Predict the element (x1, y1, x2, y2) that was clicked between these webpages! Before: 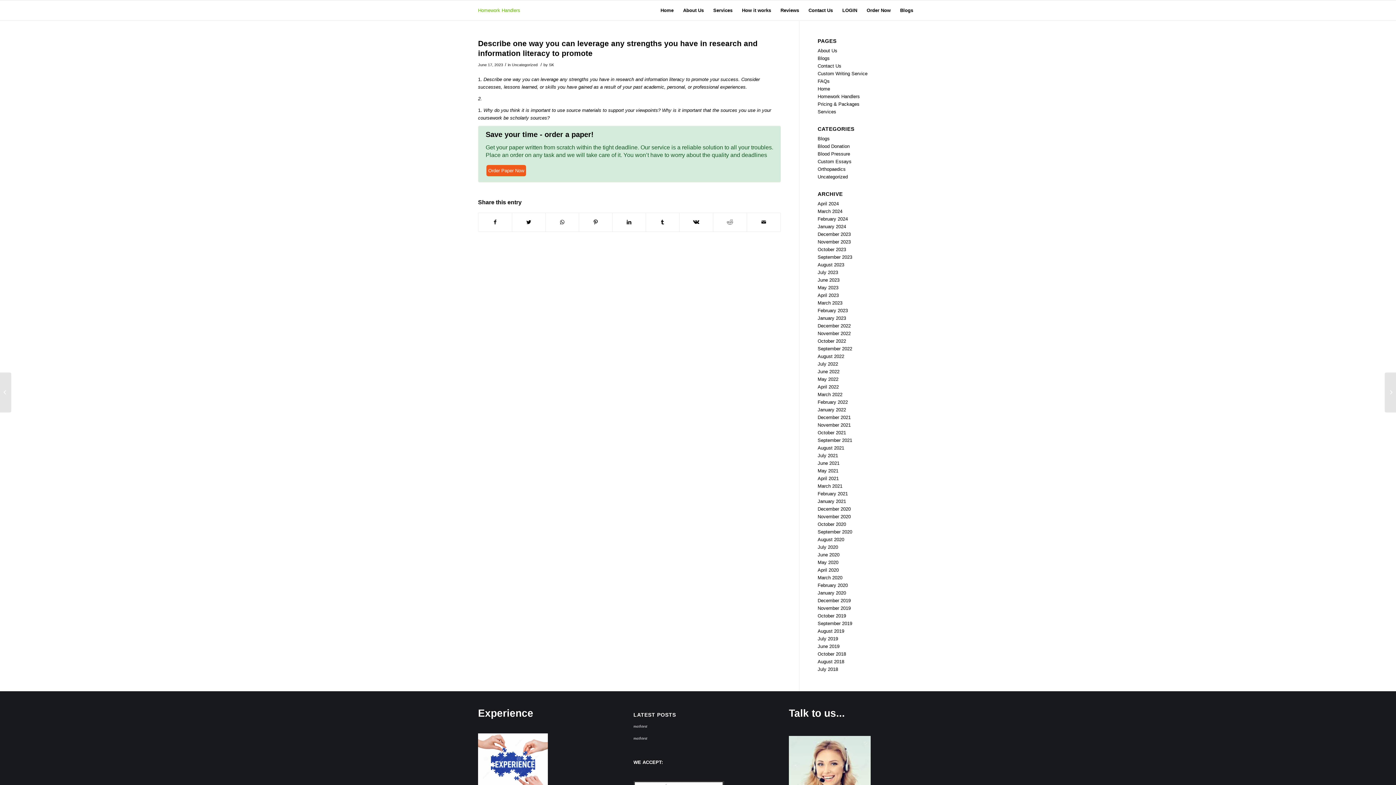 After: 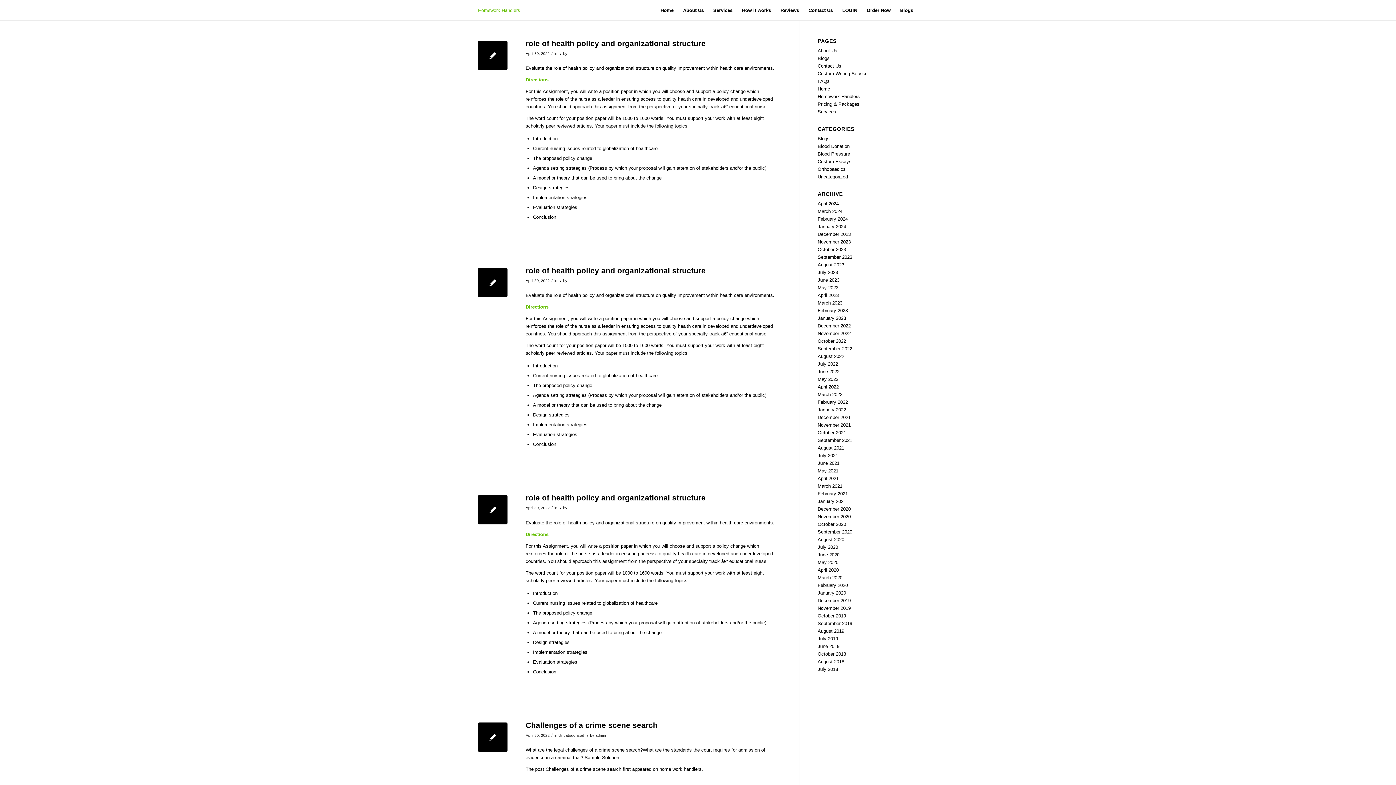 Action: label: April 2022 bbox: (817, 384, 839, 389)